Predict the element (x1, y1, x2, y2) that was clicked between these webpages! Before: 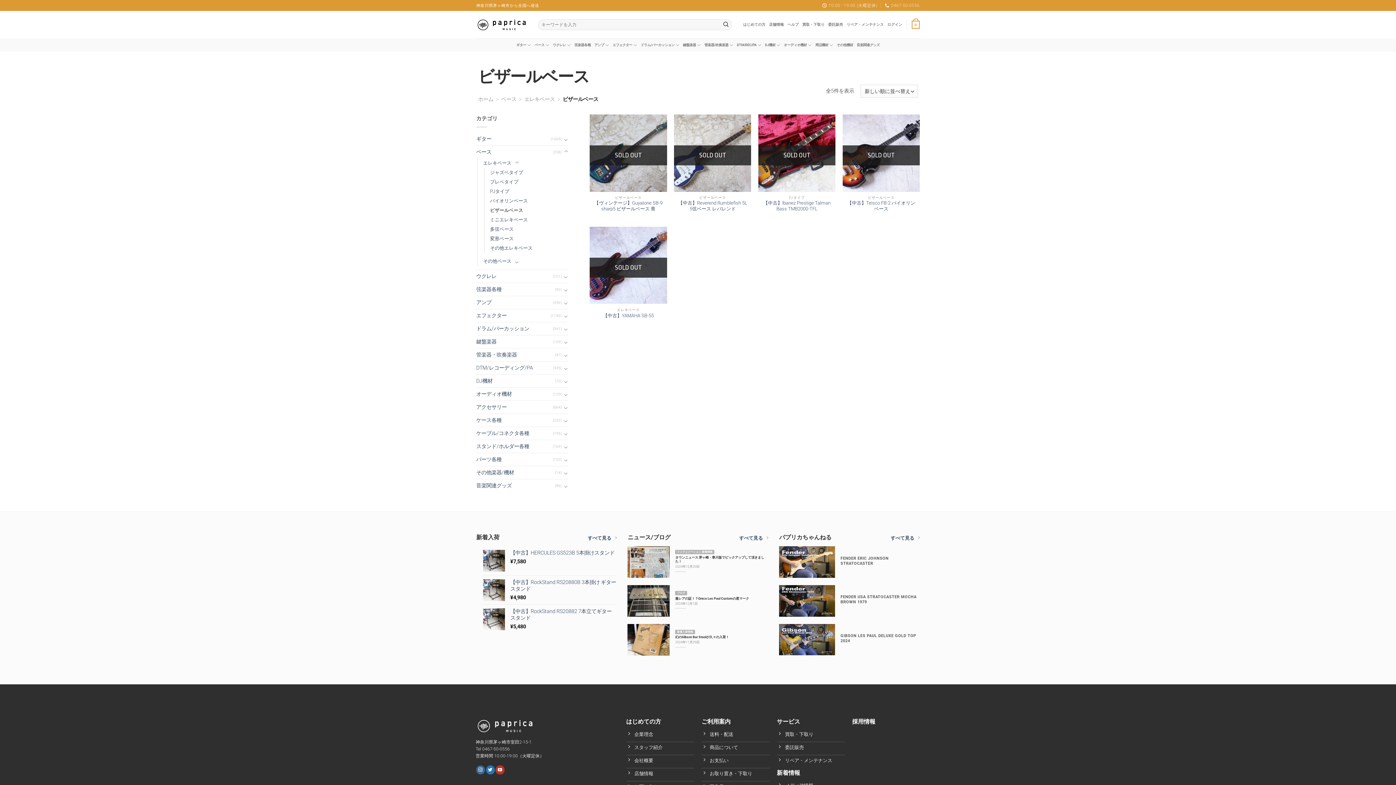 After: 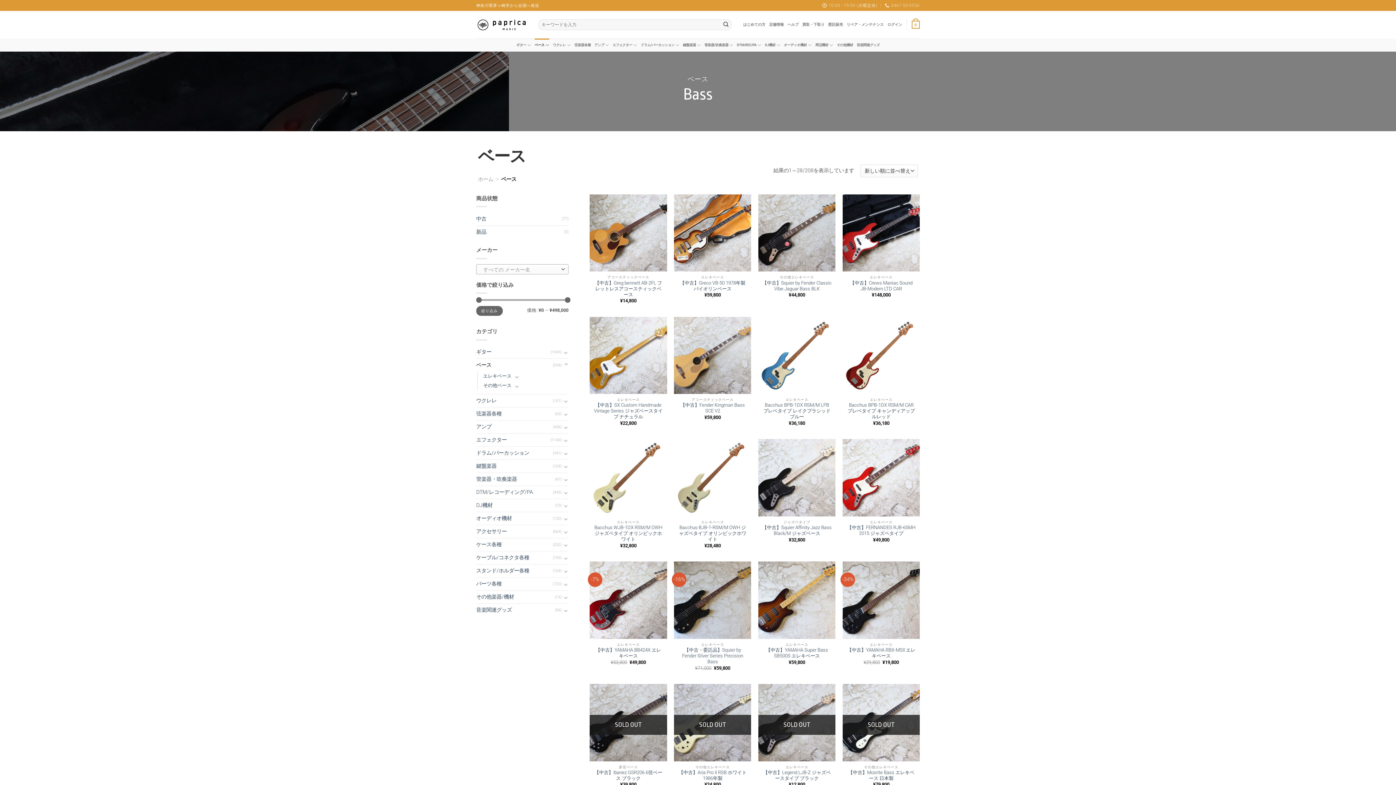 Action: label: ベース bbox: (501, 96, 516, 102)